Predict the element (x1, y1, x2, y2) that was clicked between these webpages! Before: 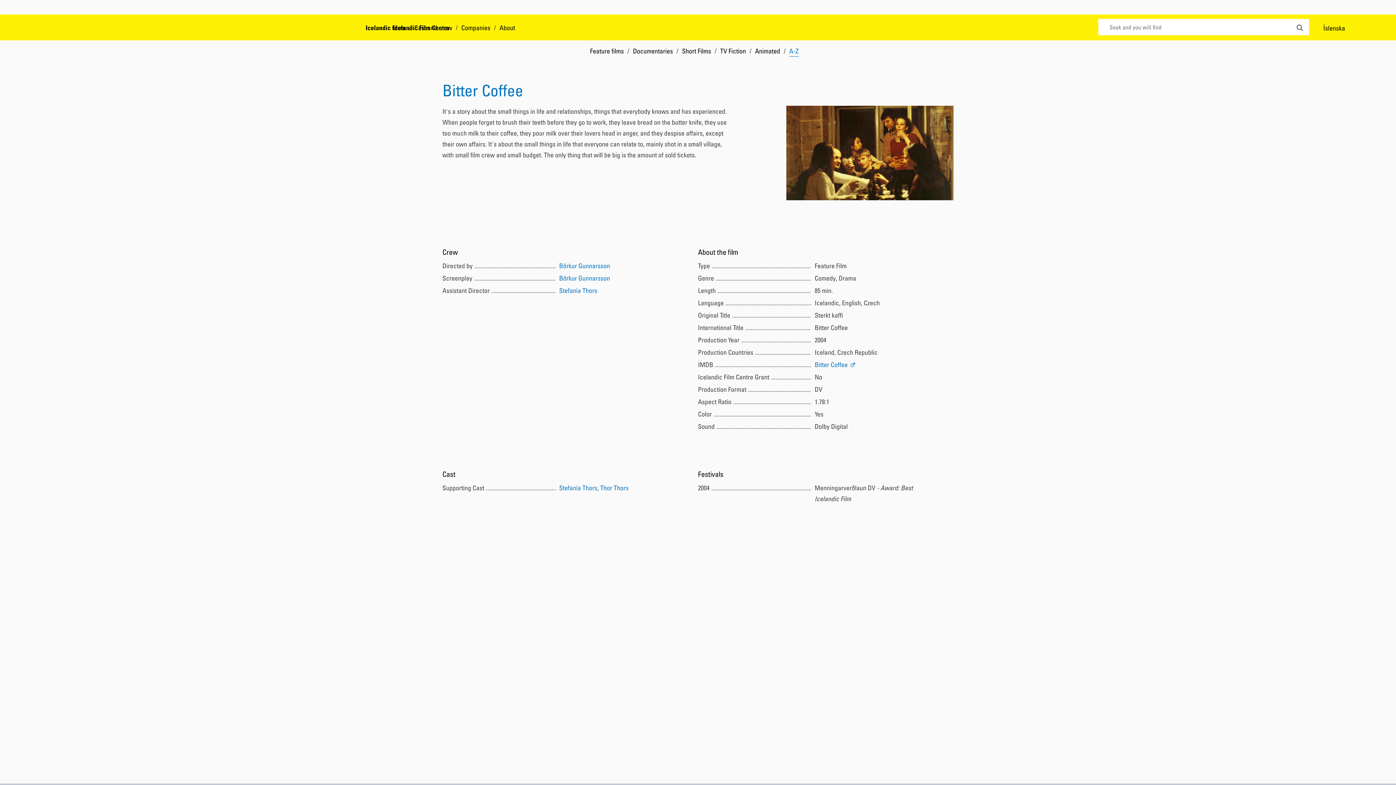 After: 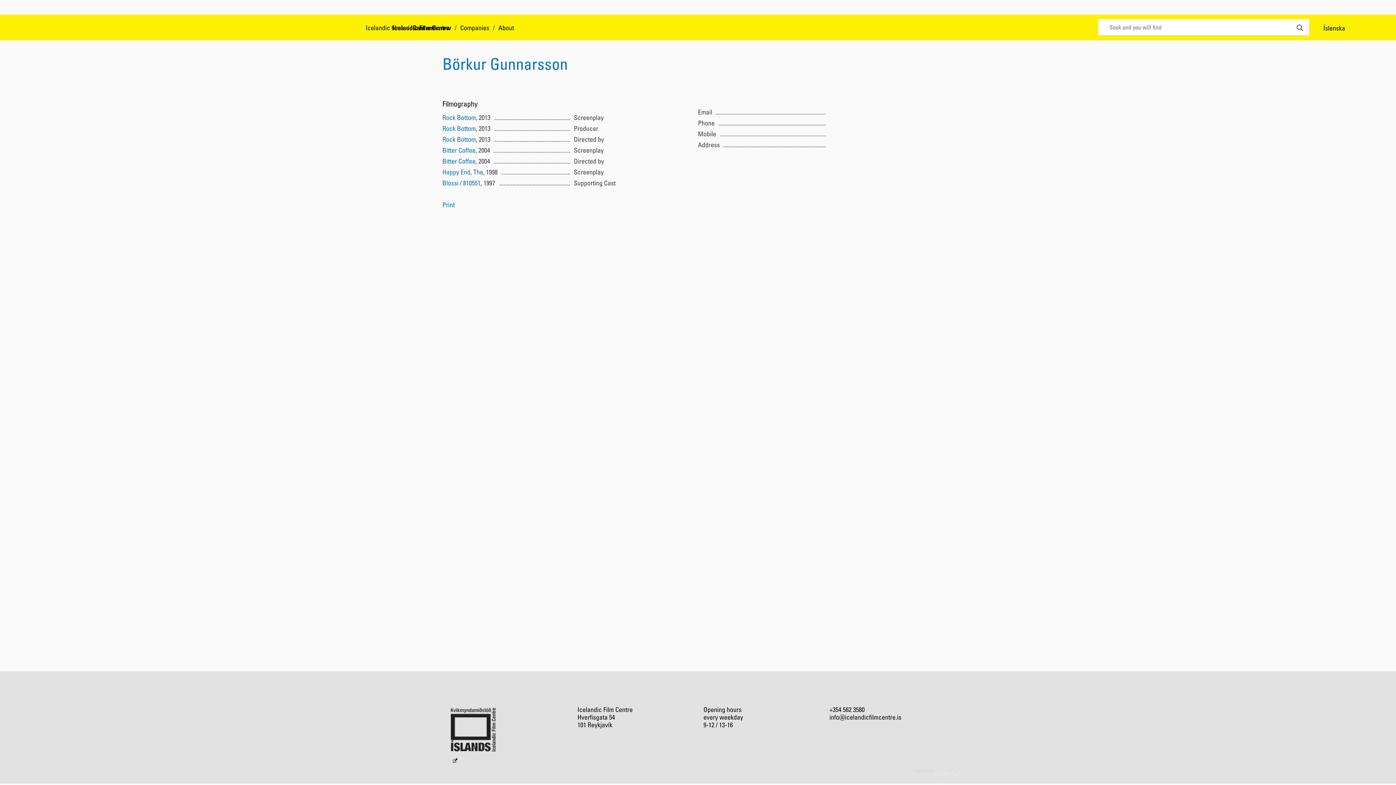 Action: bbox: (559, 274, 610, 282) label: Börkur Gunnarsson